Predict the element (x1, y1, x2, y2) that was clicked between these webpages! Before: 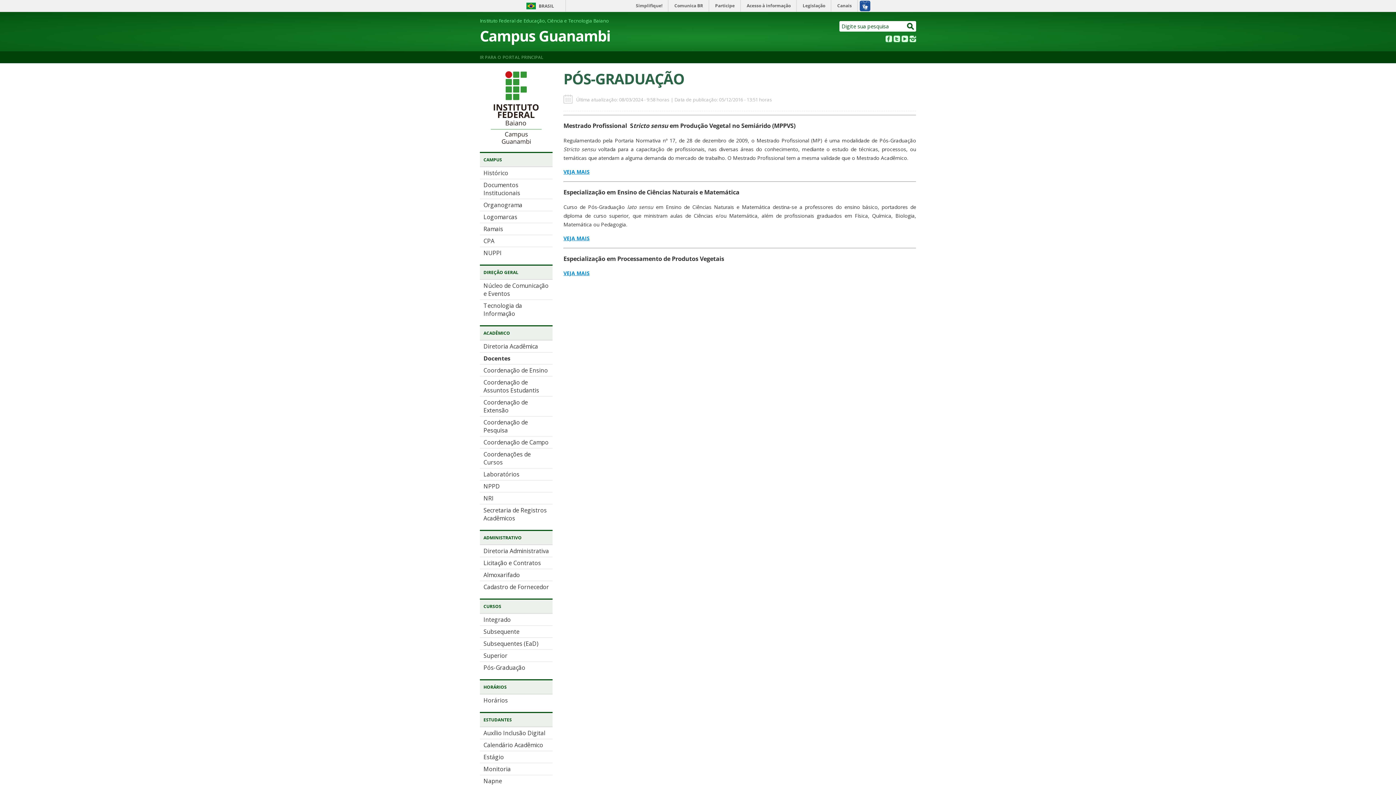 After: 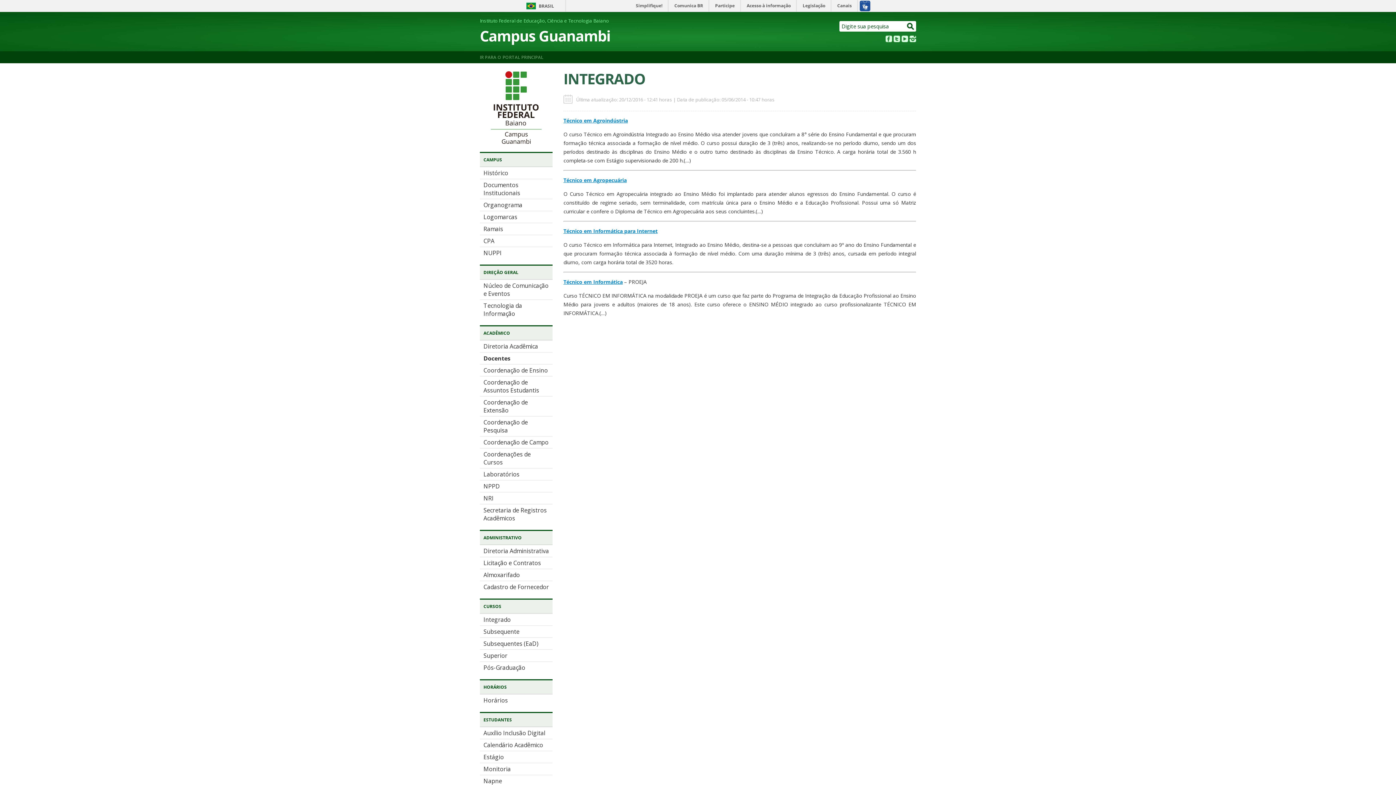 Action: bbox: (483, 616, 510, 624) label: Integrado